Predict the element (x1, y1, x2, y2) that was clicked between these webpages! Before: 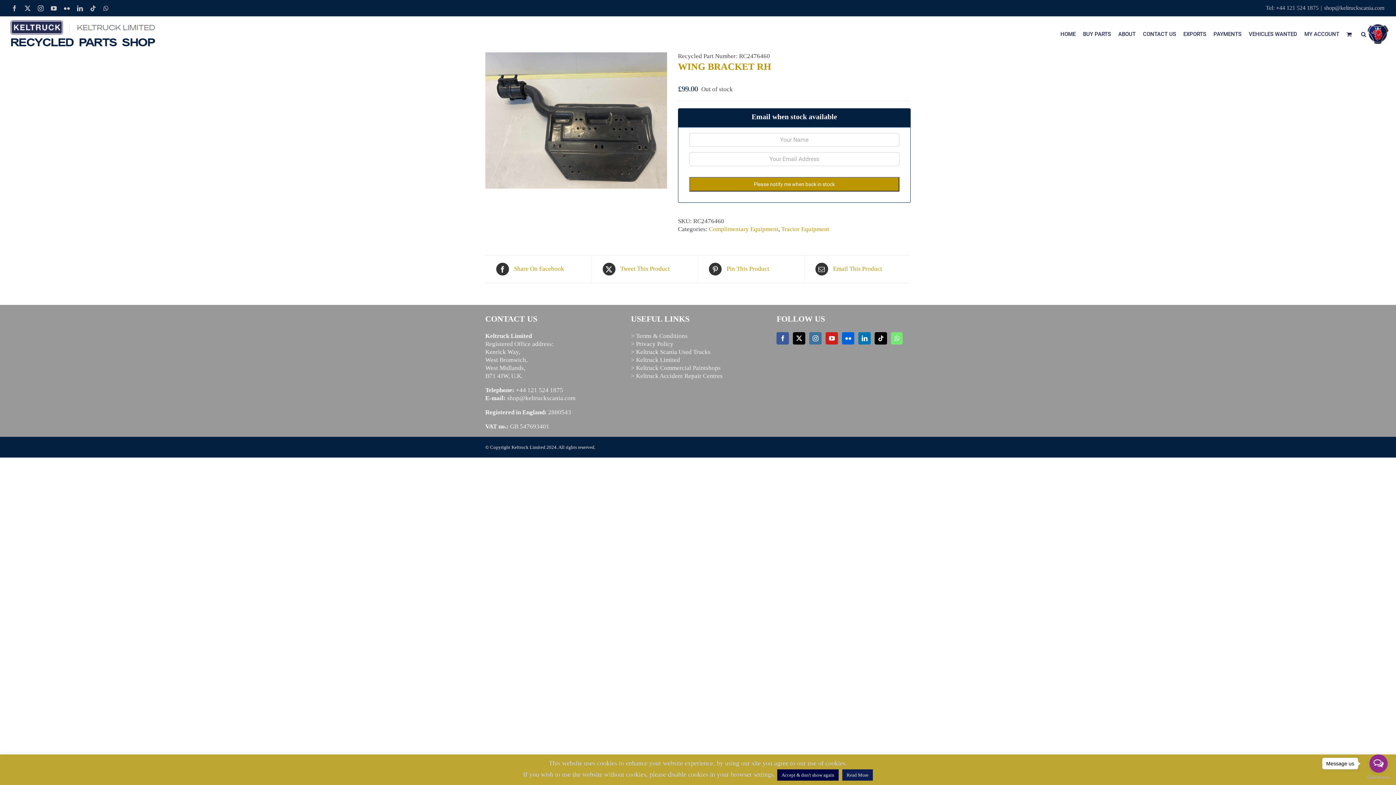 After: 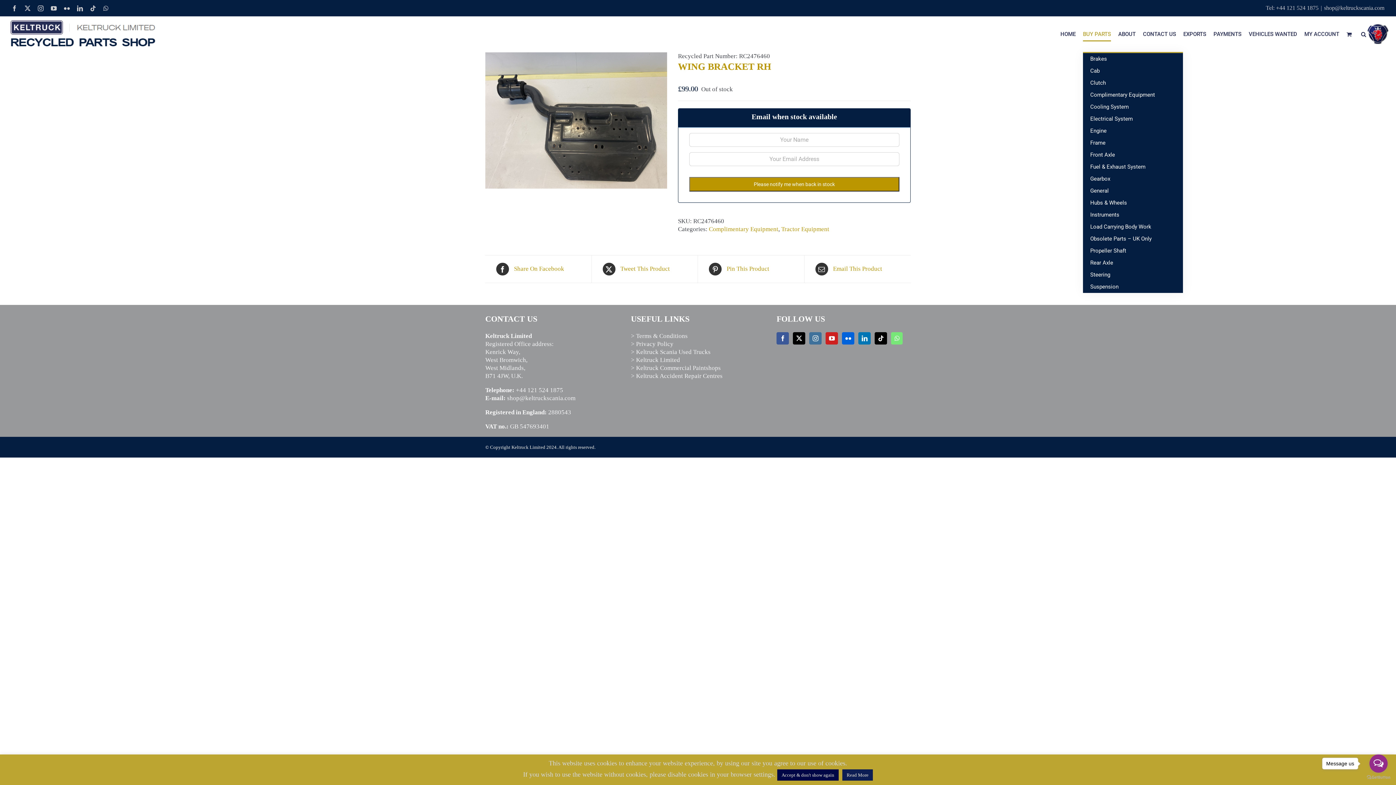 Action: bbox: (1083, 16, 1111, 52) label: BUY PARTS